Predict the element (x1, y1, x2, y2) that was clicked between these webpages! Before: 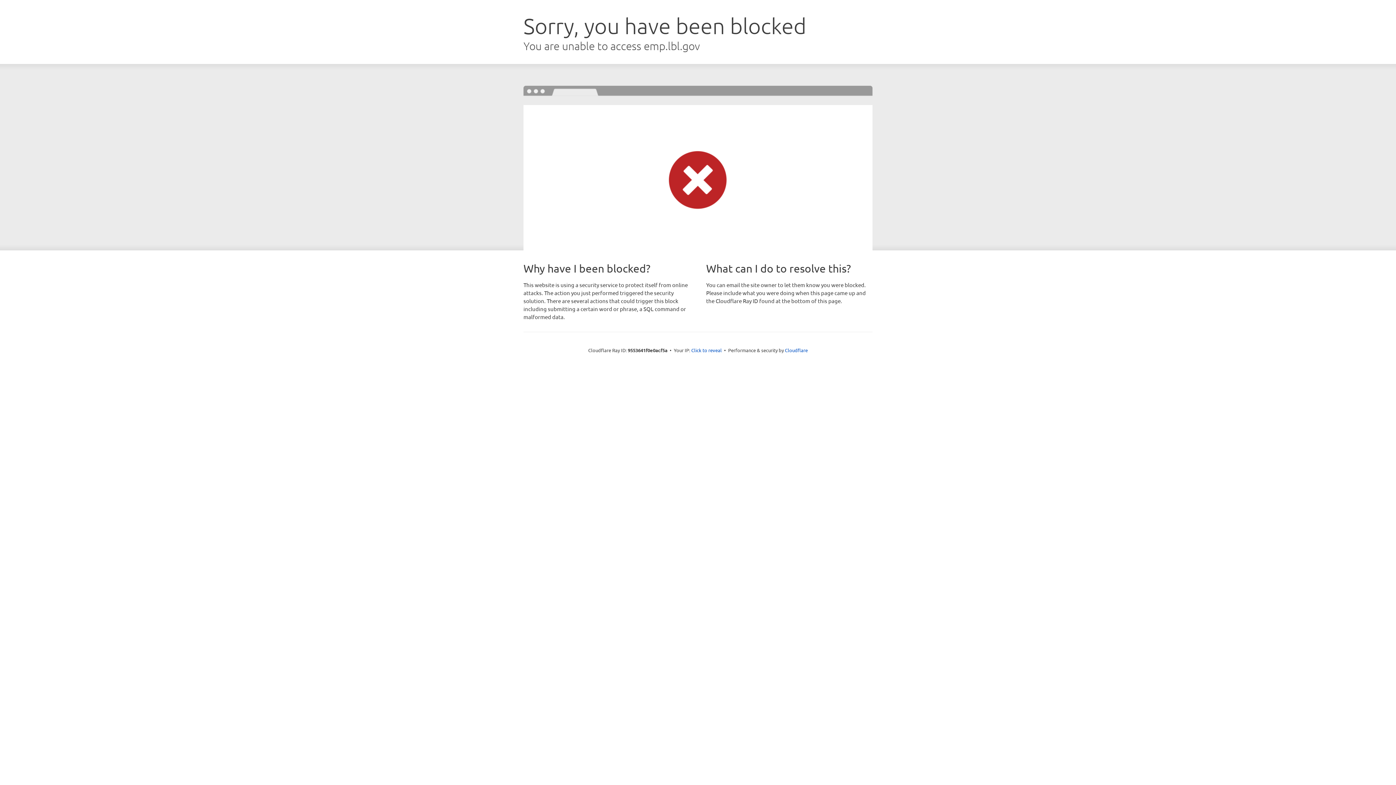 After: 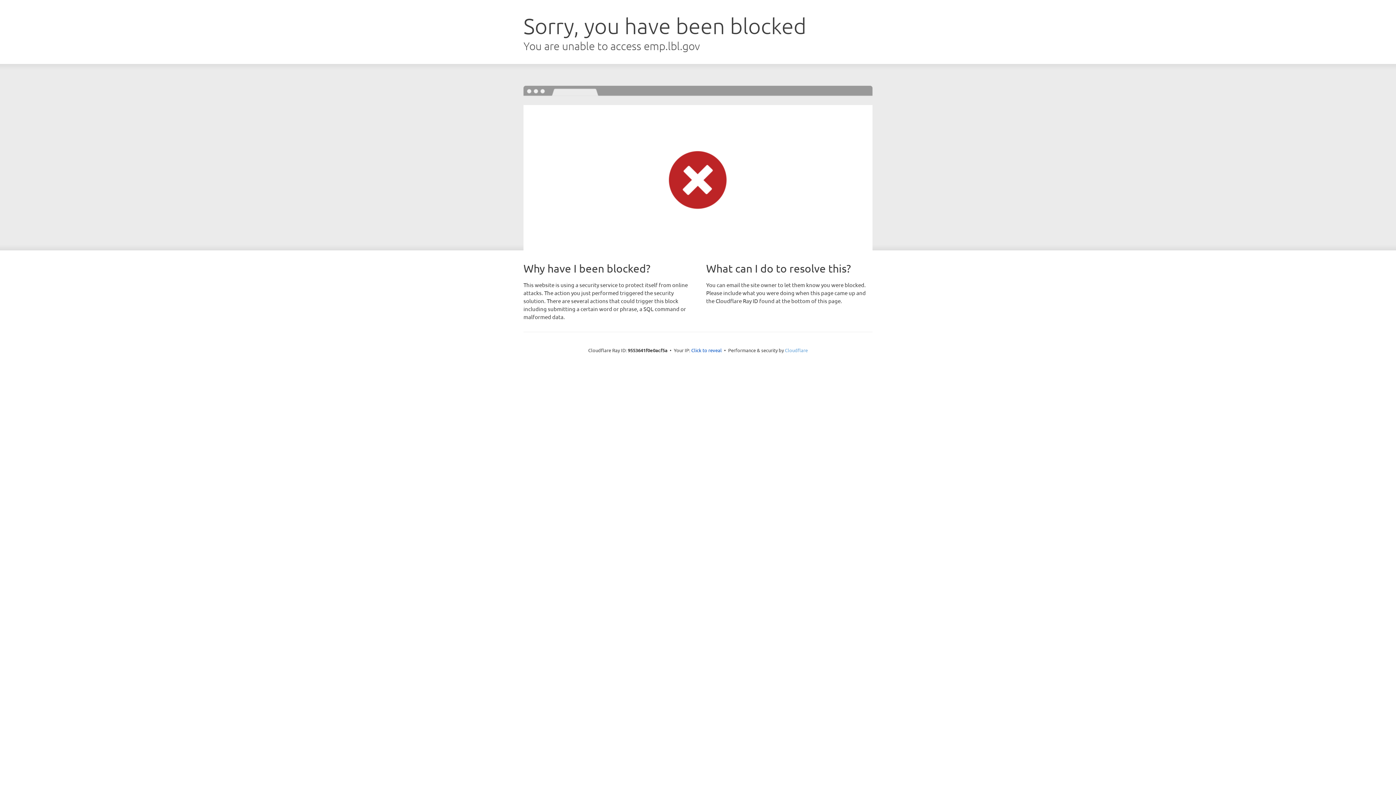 Action: bbox: (785, 347, 808, 353) label: Cloudflare